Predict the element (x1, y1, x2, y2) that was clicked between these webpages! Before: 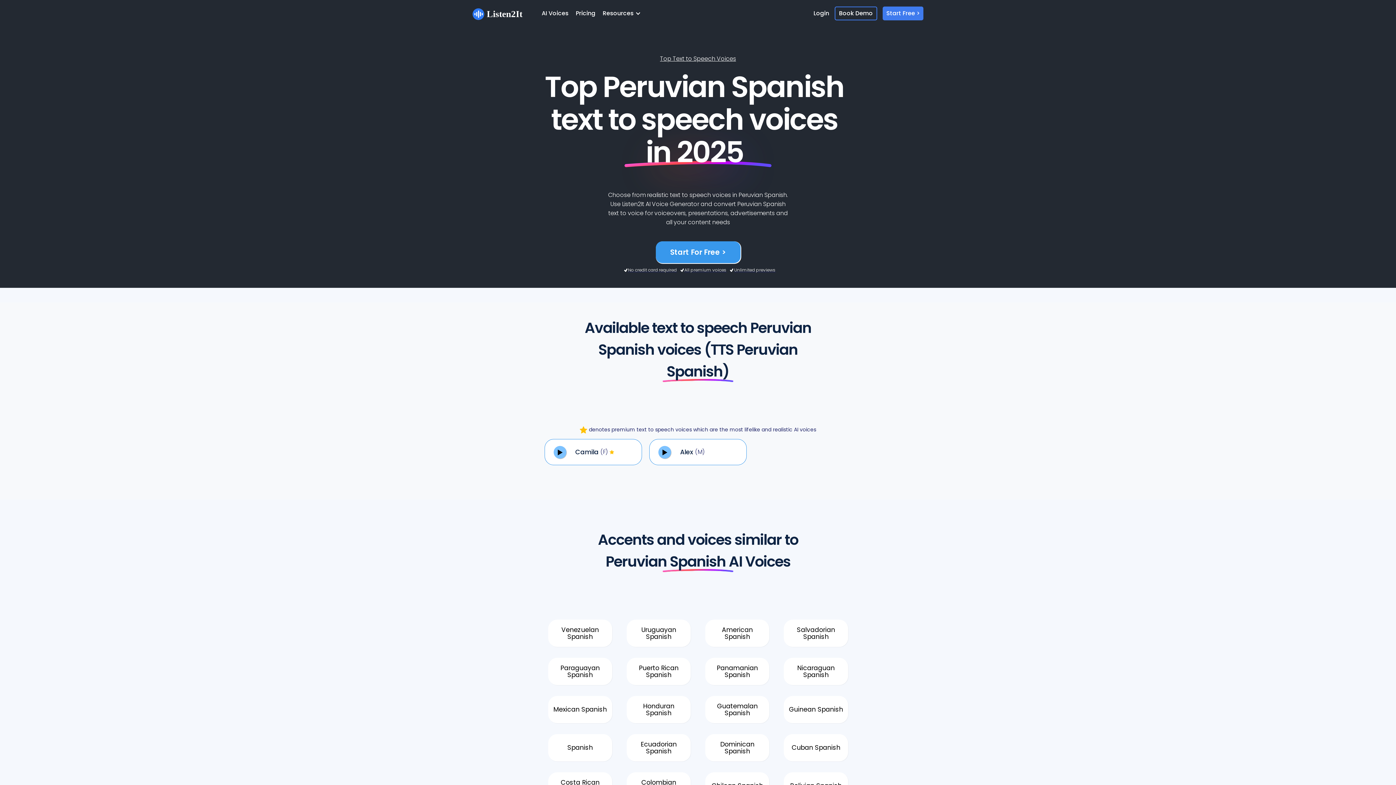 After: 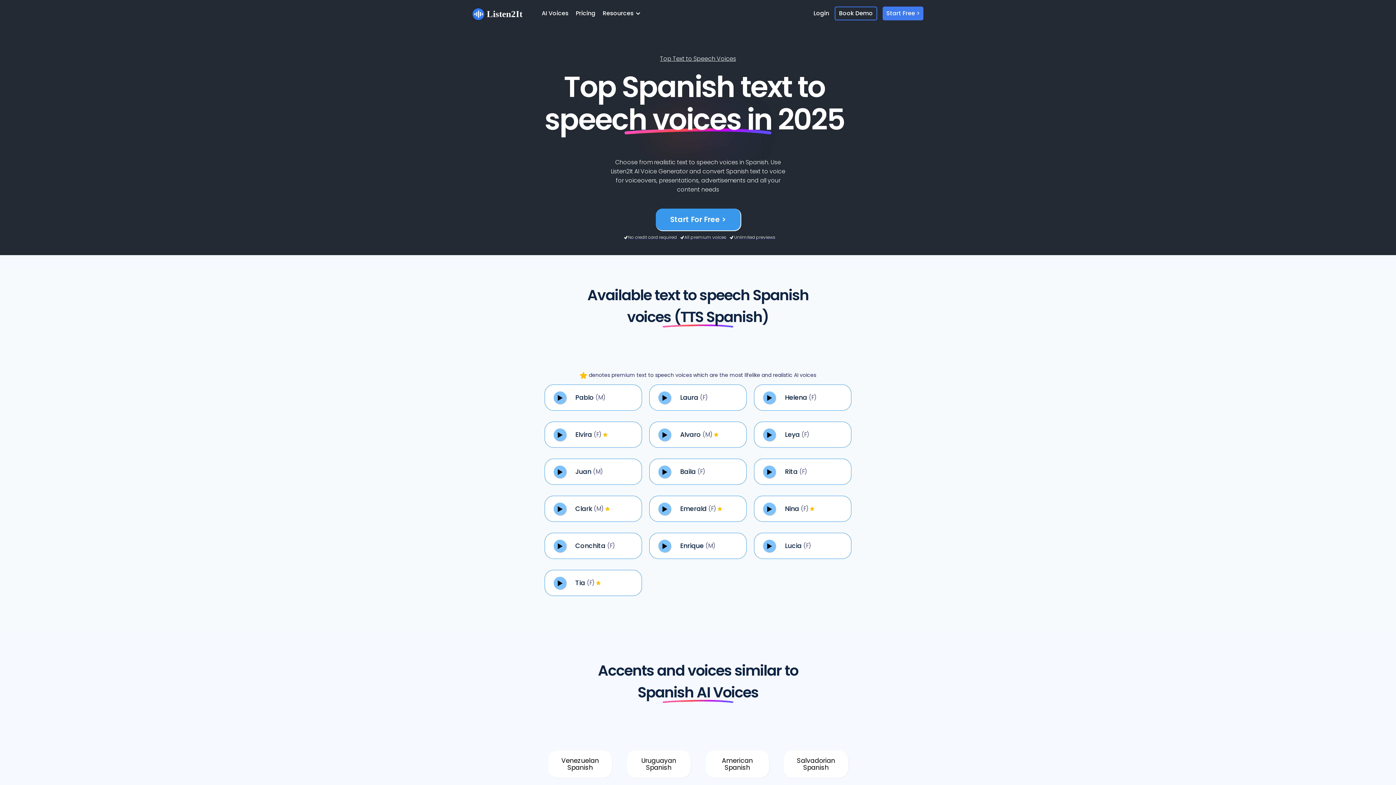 Action: label: Spanish bbox: (548, 734, 612, 761)